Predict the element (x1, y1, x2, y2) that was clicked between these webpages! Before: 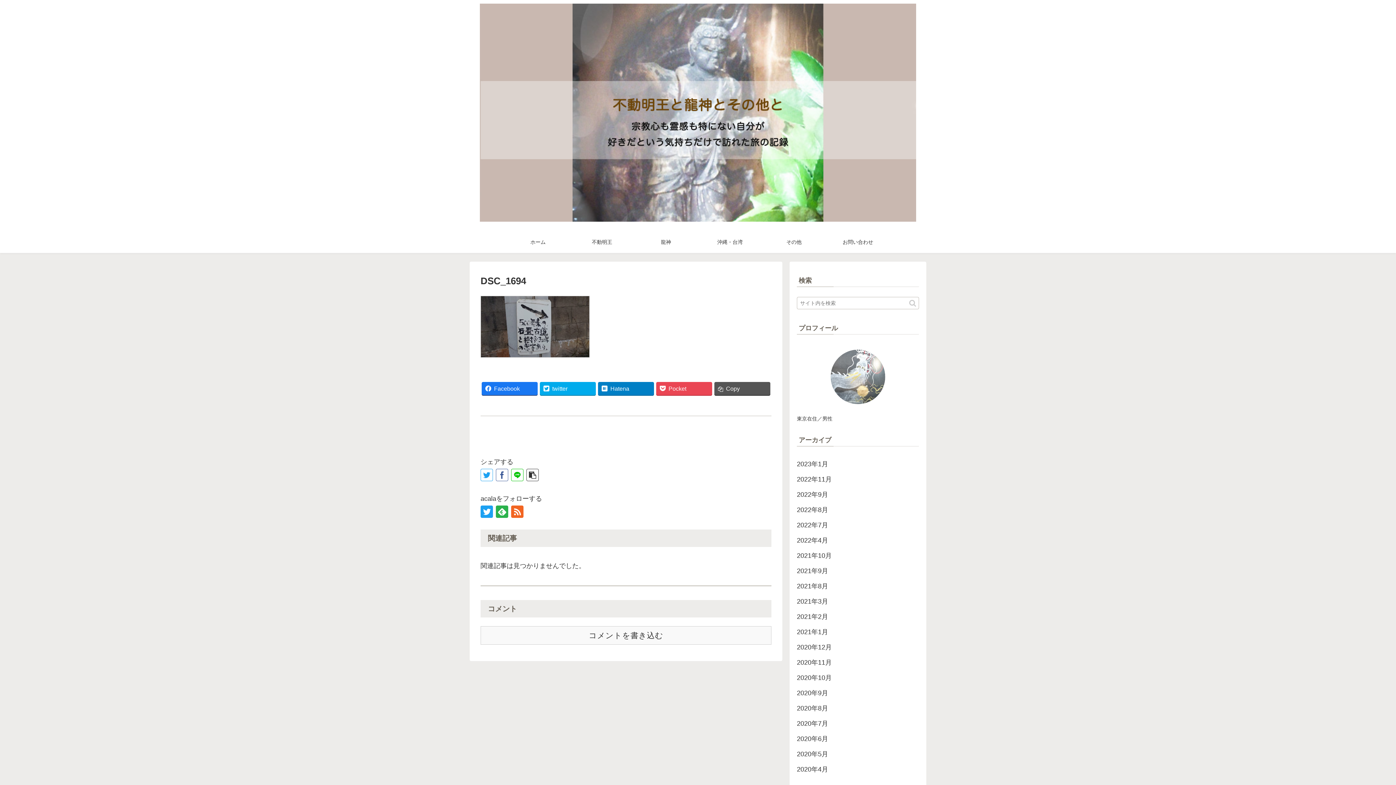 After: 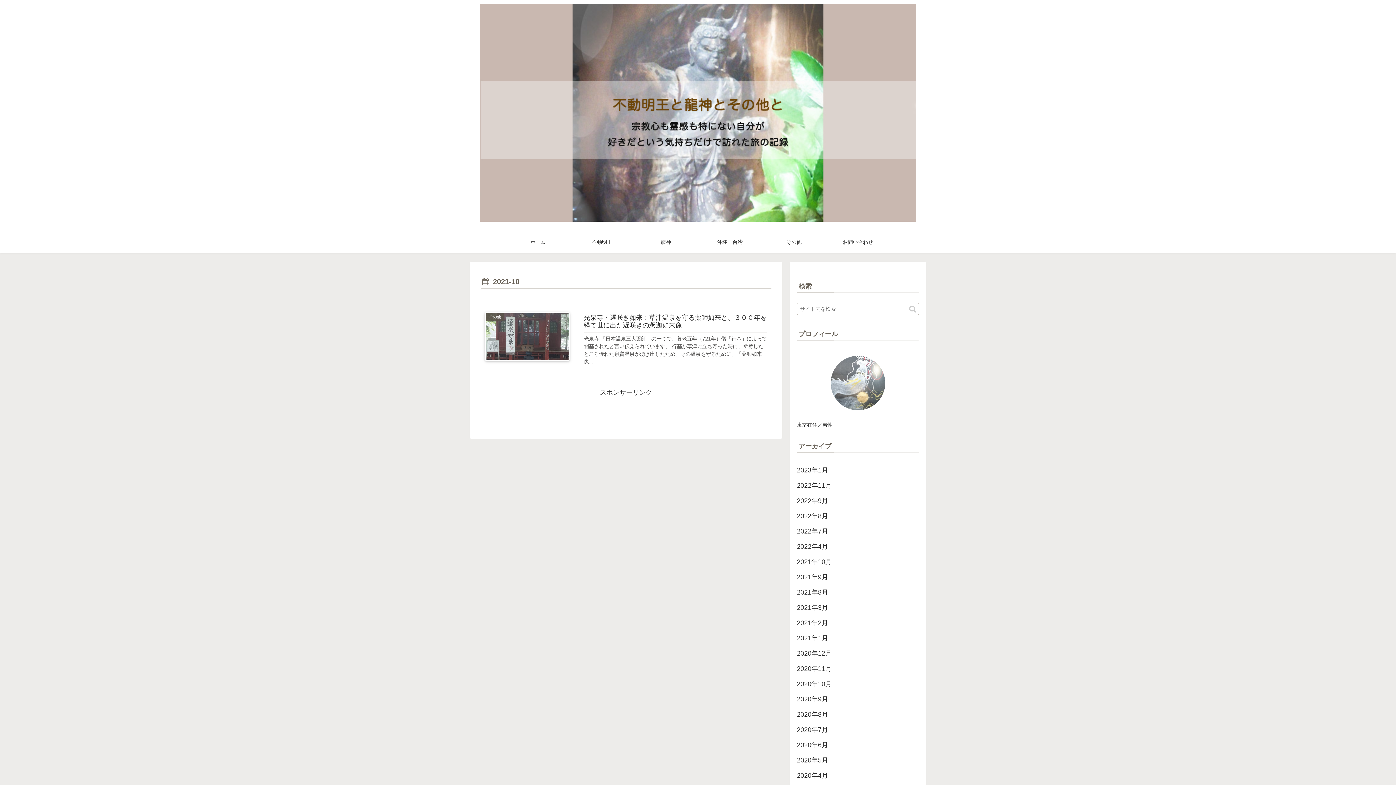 Action: label: 2021年10月 bbox: (797, 548, 919, 563)